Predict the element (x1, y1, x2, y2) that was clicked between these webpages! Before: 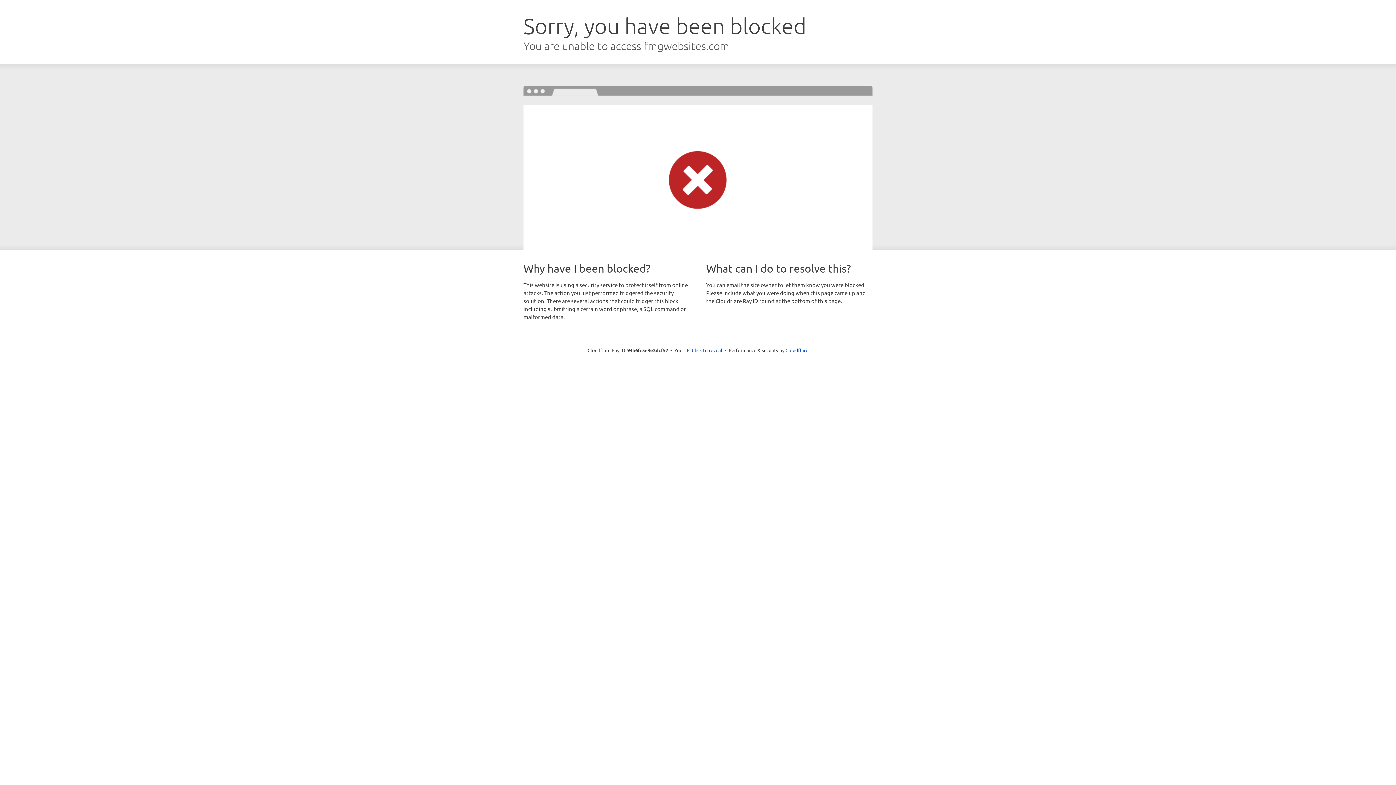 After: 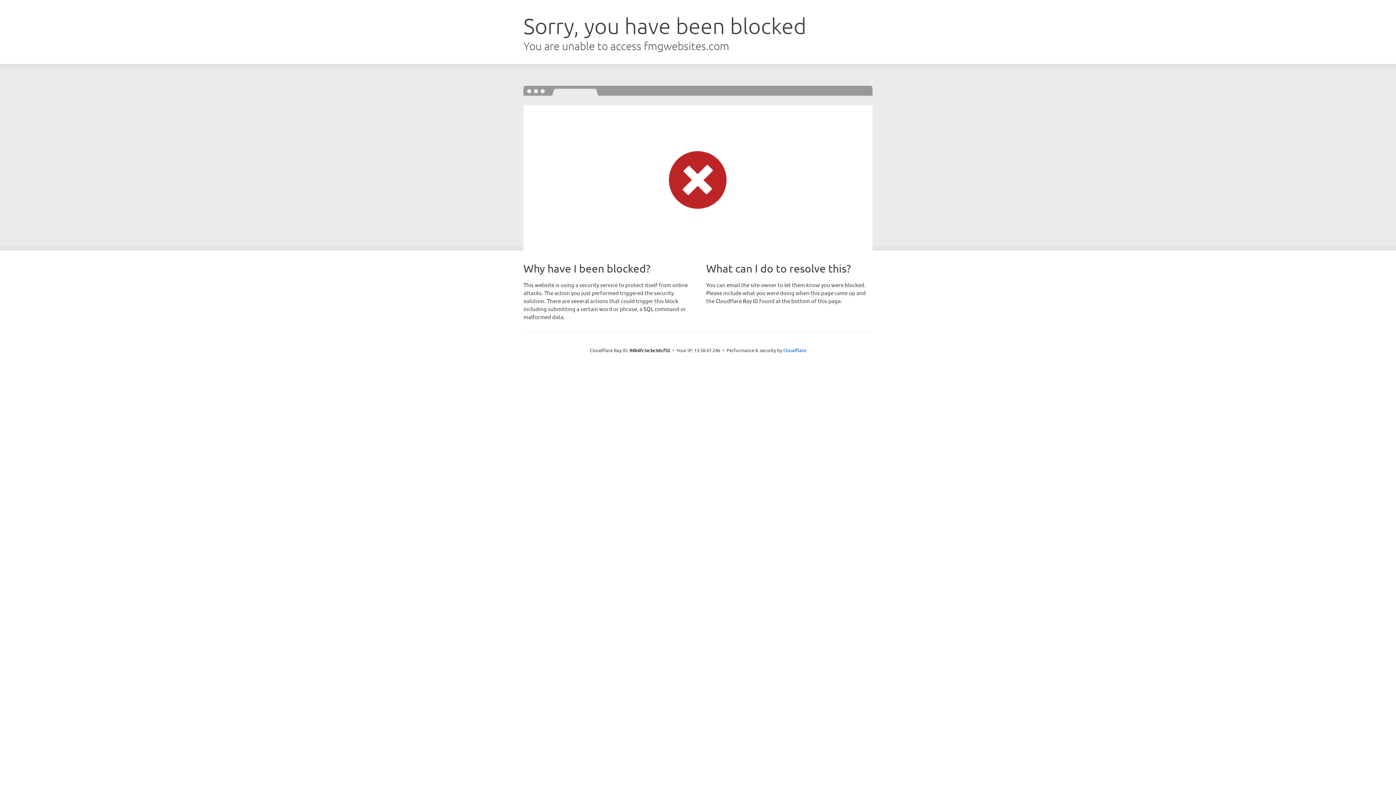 Action: label: Click to reveal bbox: (692, 346, 722, 353)